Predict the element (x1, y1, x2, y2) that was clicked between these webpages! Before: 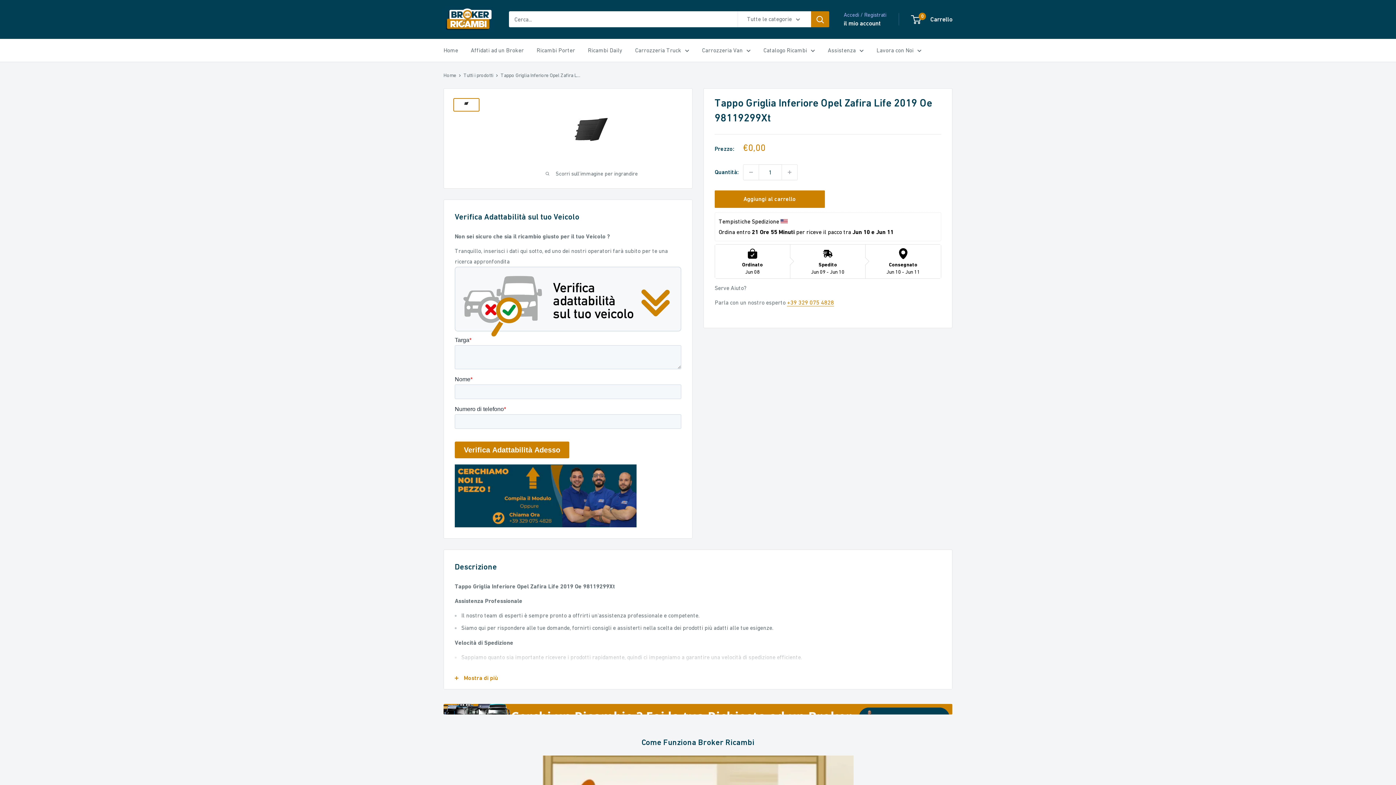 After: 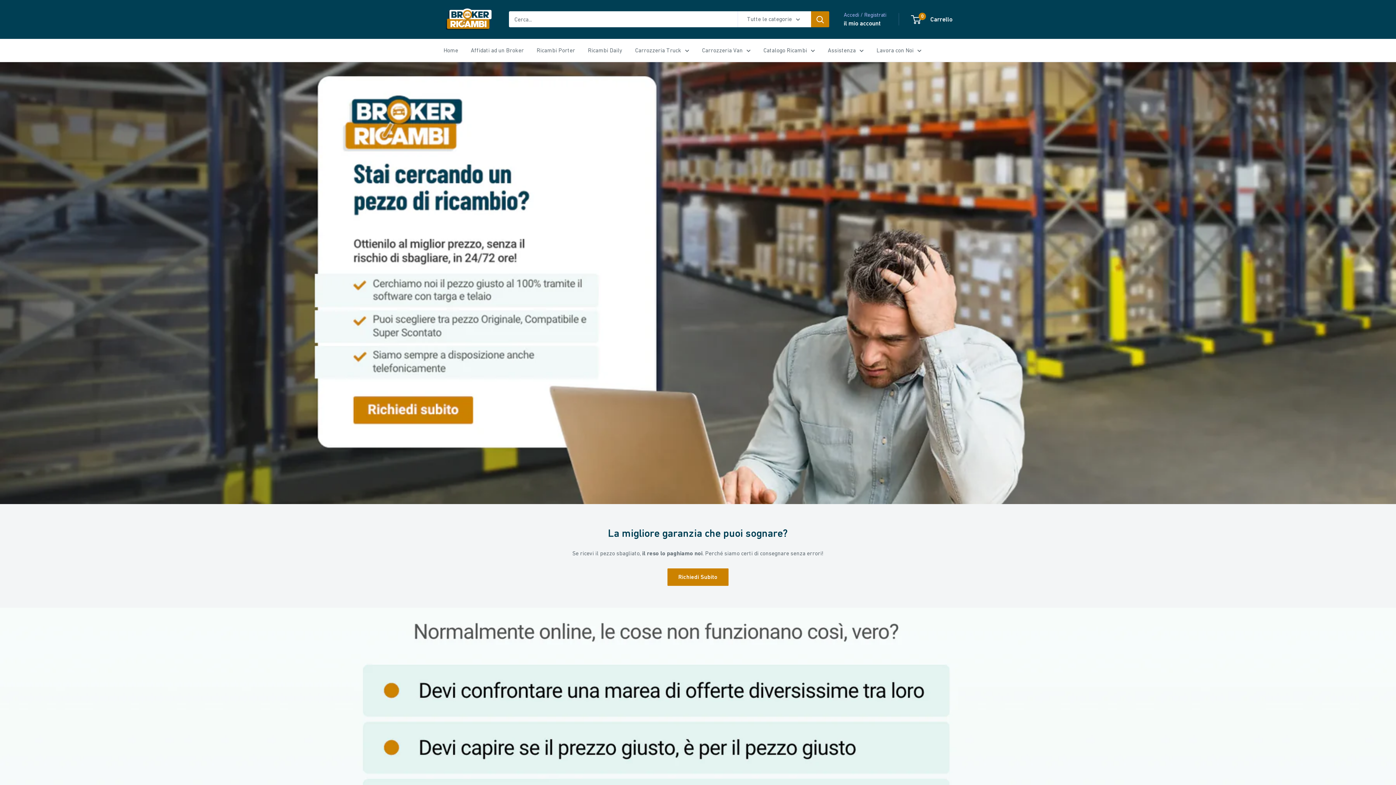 Action: label: Assistenza bbox: (828, 44, 864, 55)